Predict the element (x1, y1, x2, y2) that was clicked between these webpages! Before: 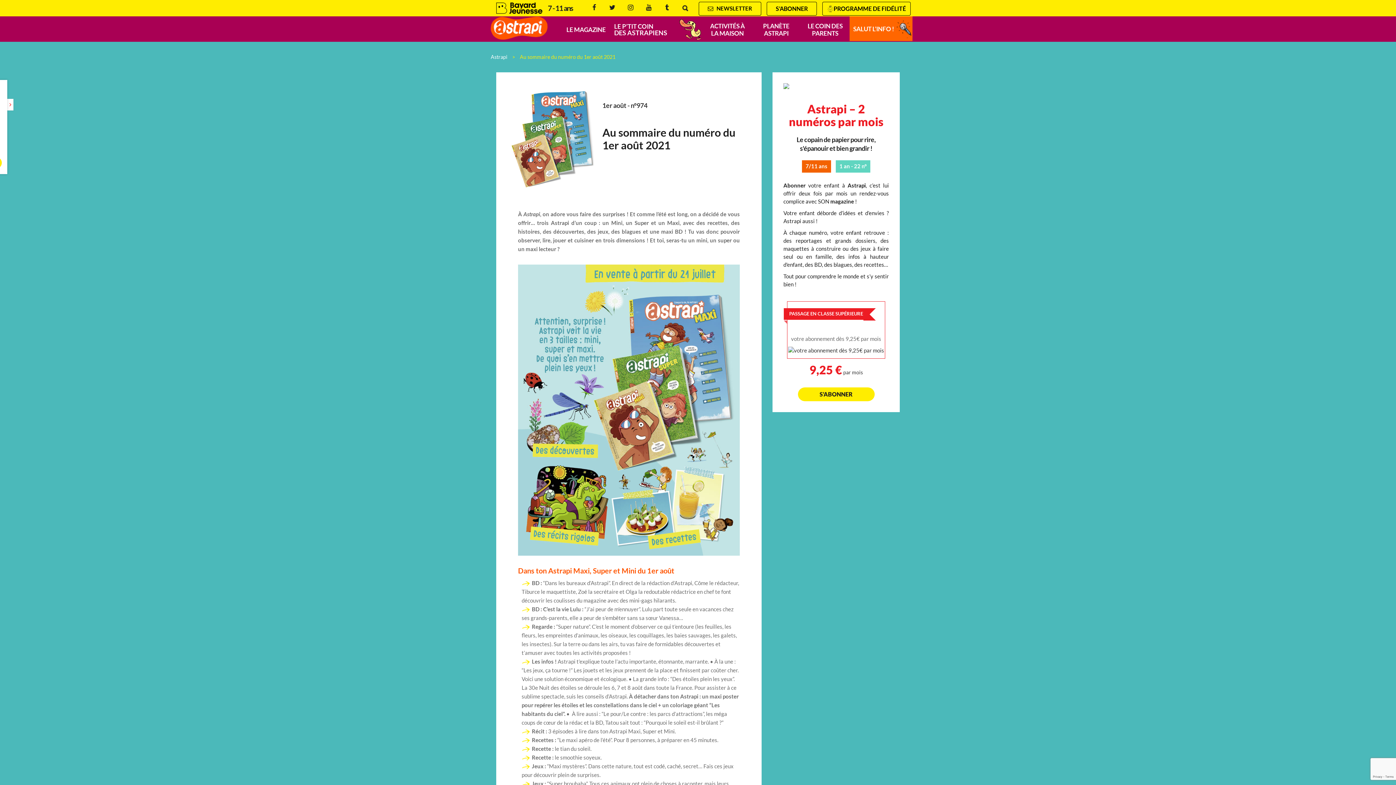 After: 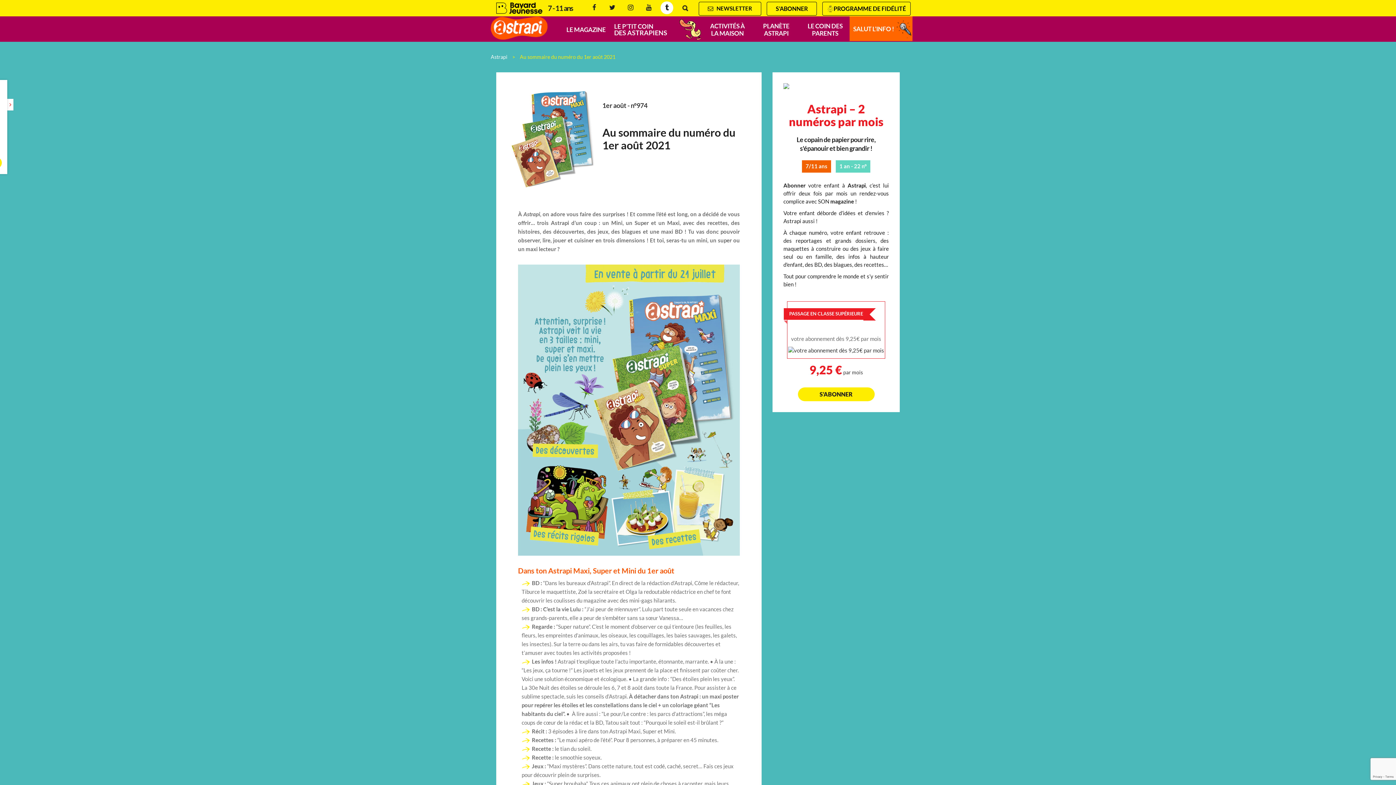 Action: label: Tumblr bbox: (660, 1, 673, 14)